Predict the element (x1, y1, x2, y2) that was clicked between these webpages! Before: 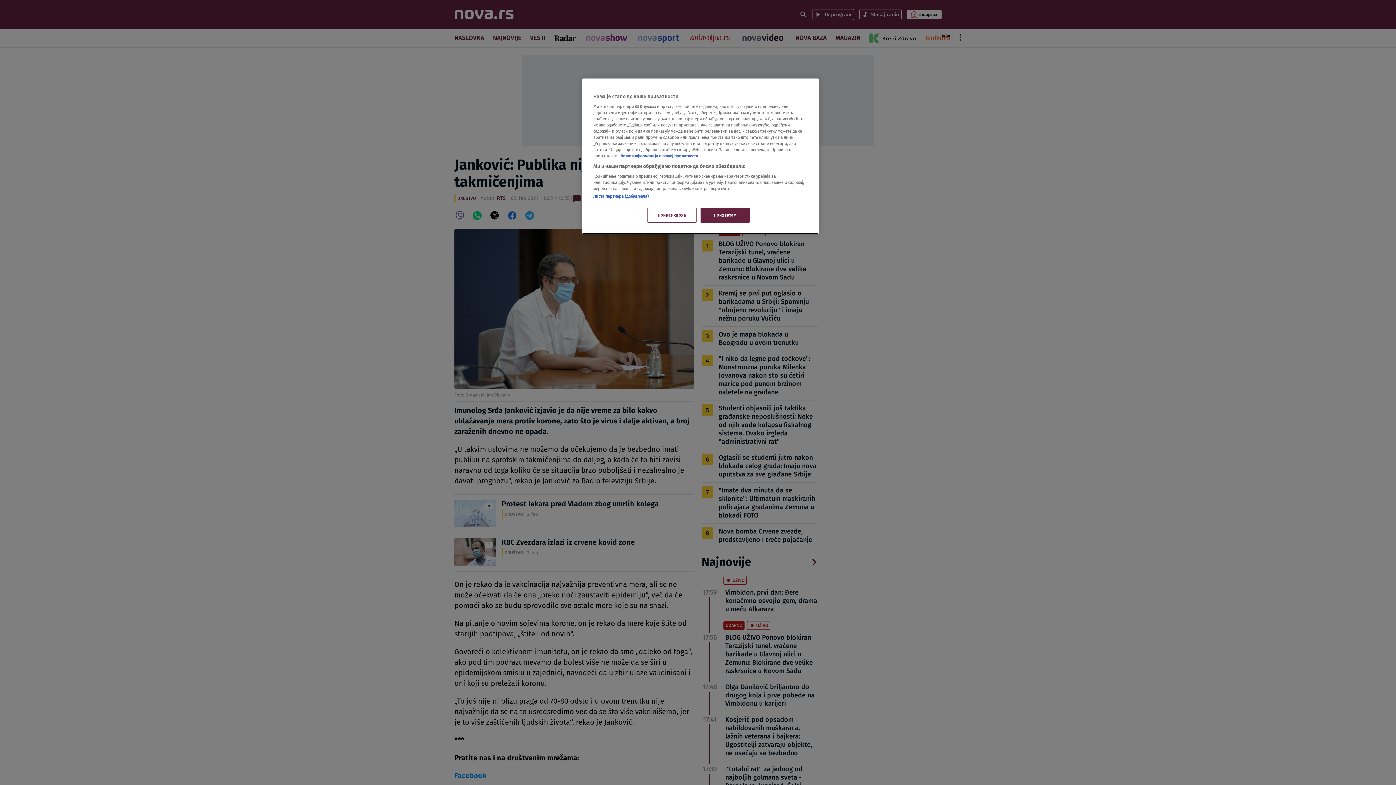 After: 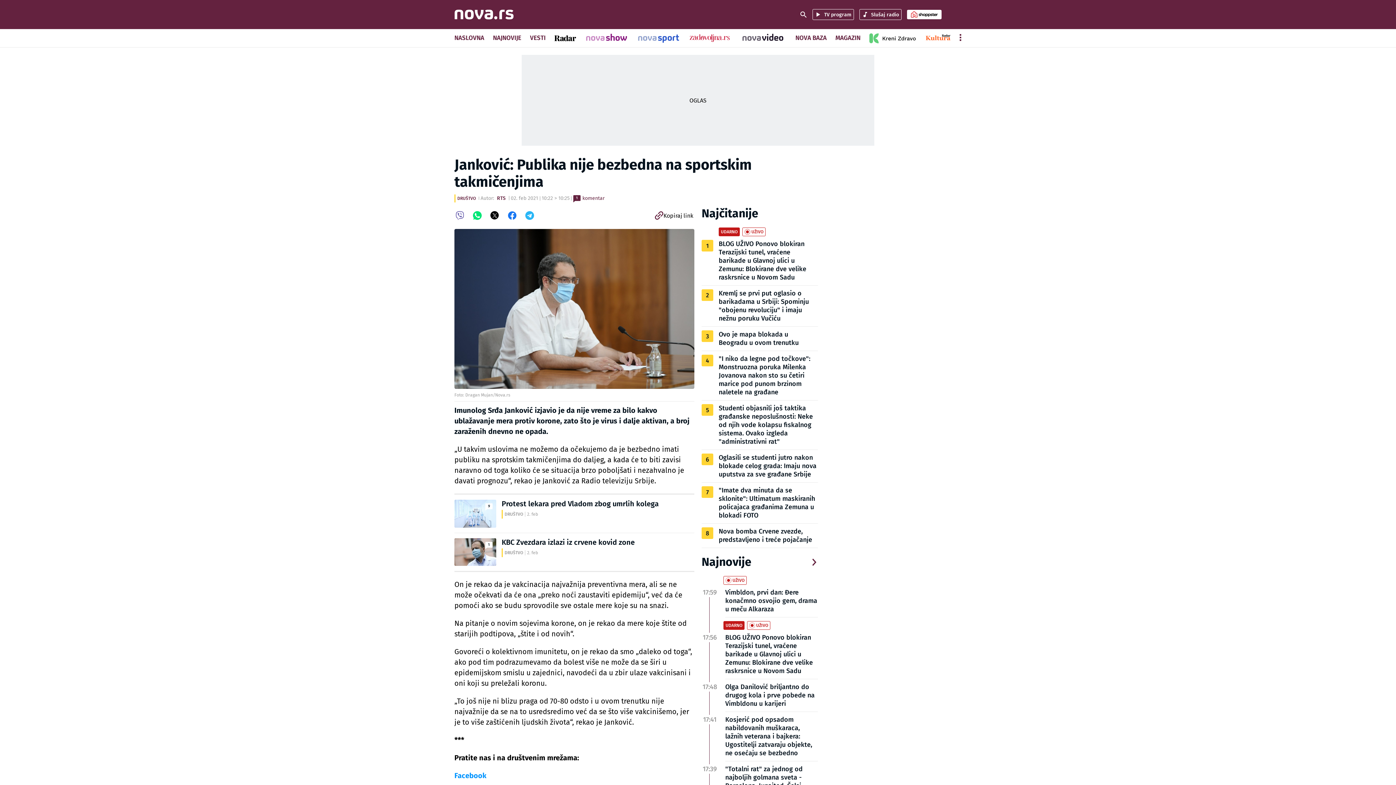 Action: bbox: (700, 208, 749, 222) label: Прихватам